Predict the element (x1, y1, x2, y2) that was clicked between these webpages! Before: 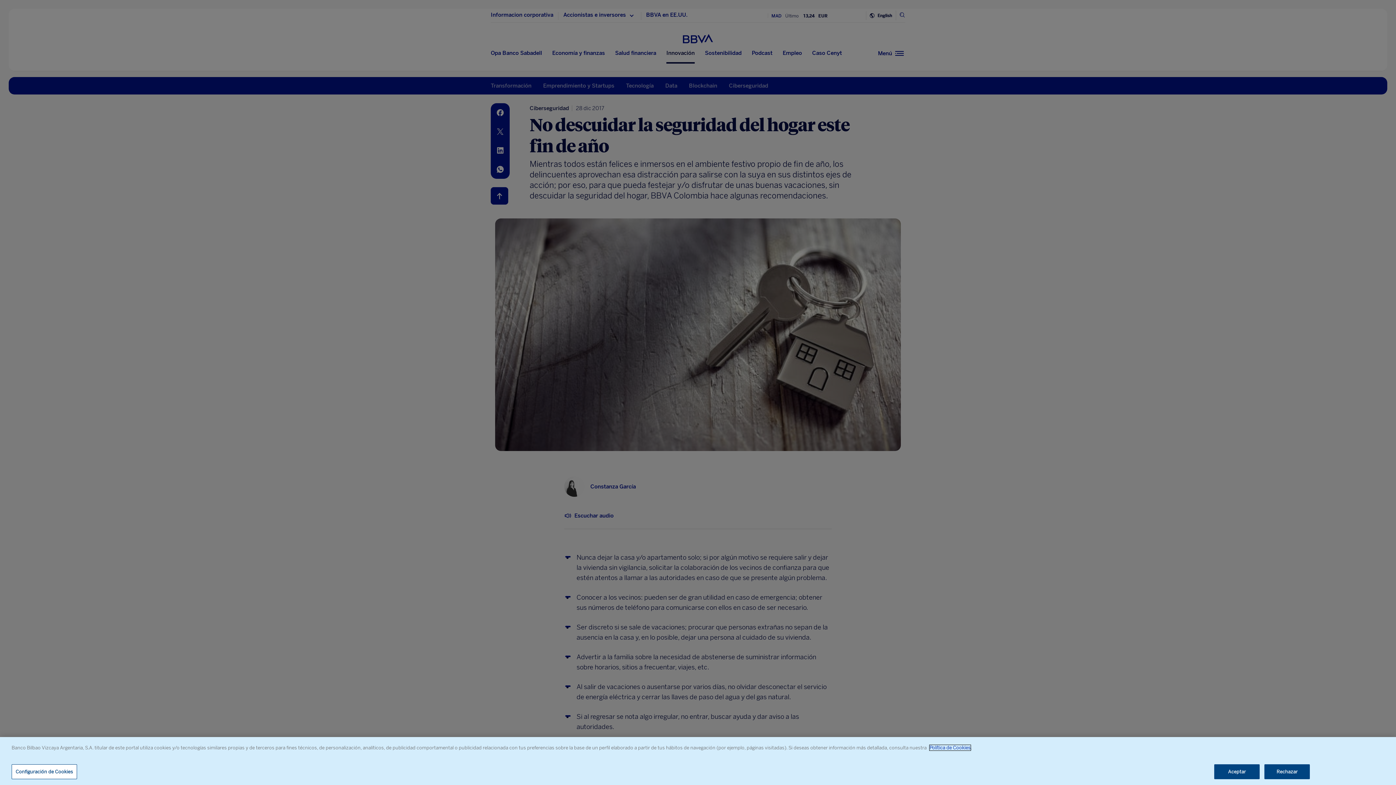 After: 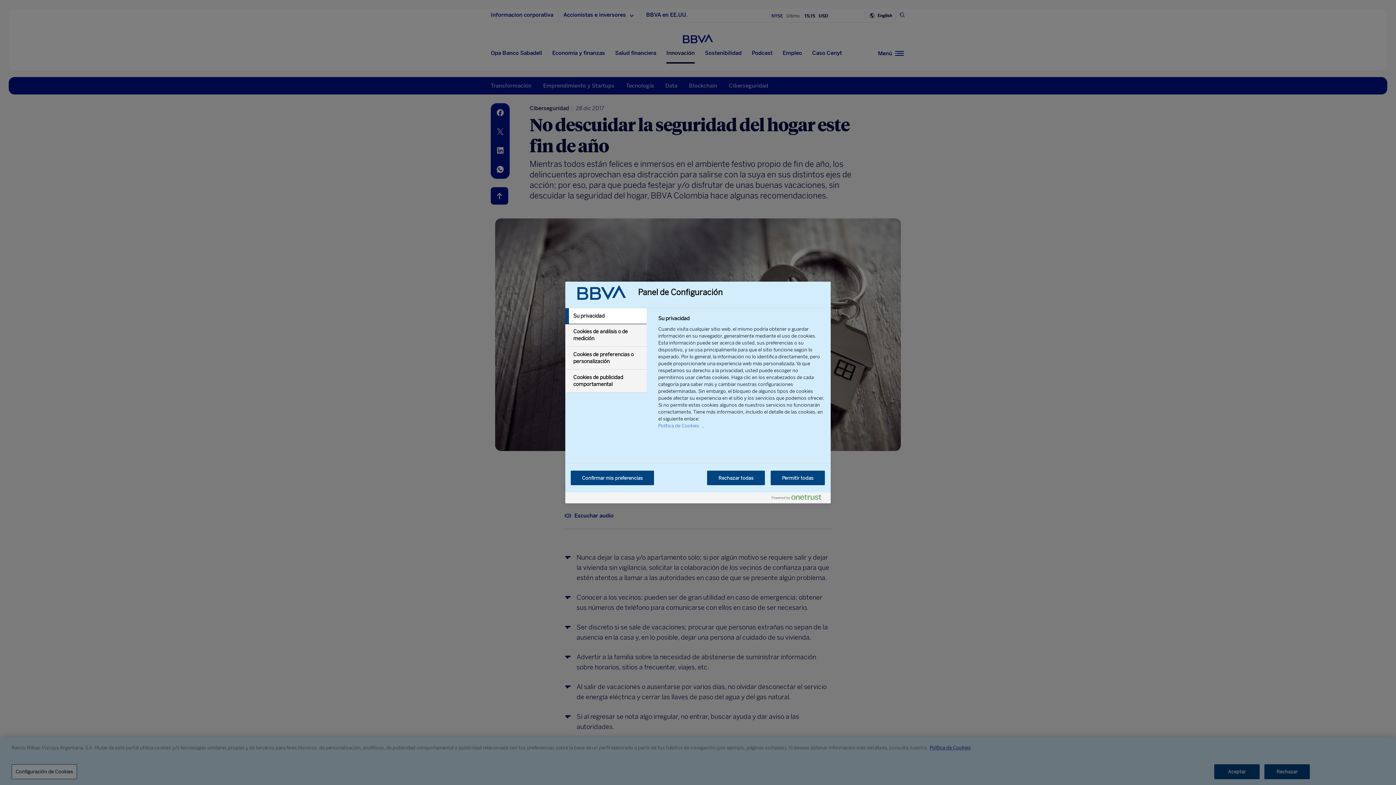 Action: bbox: (11, 764, 77, 779) label: Configuración de Cookies